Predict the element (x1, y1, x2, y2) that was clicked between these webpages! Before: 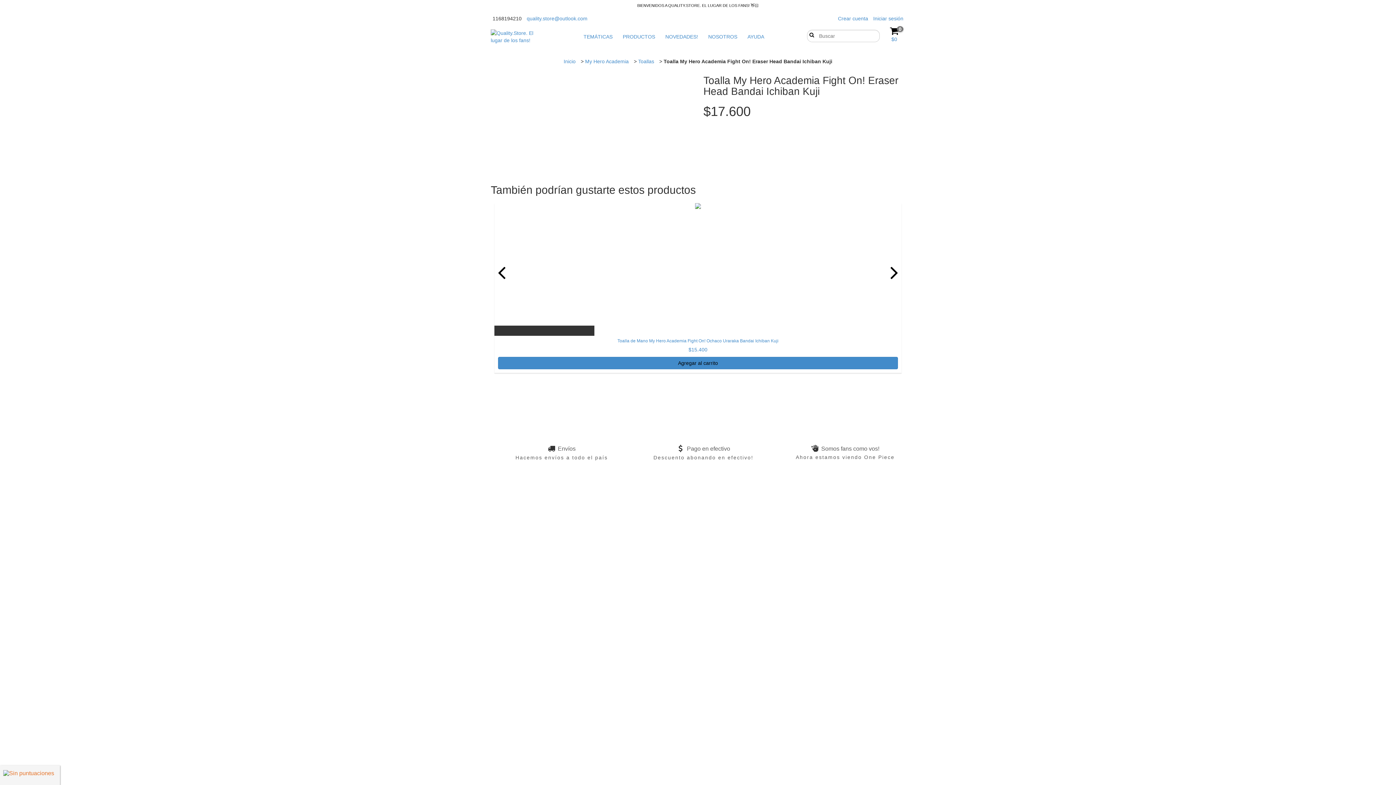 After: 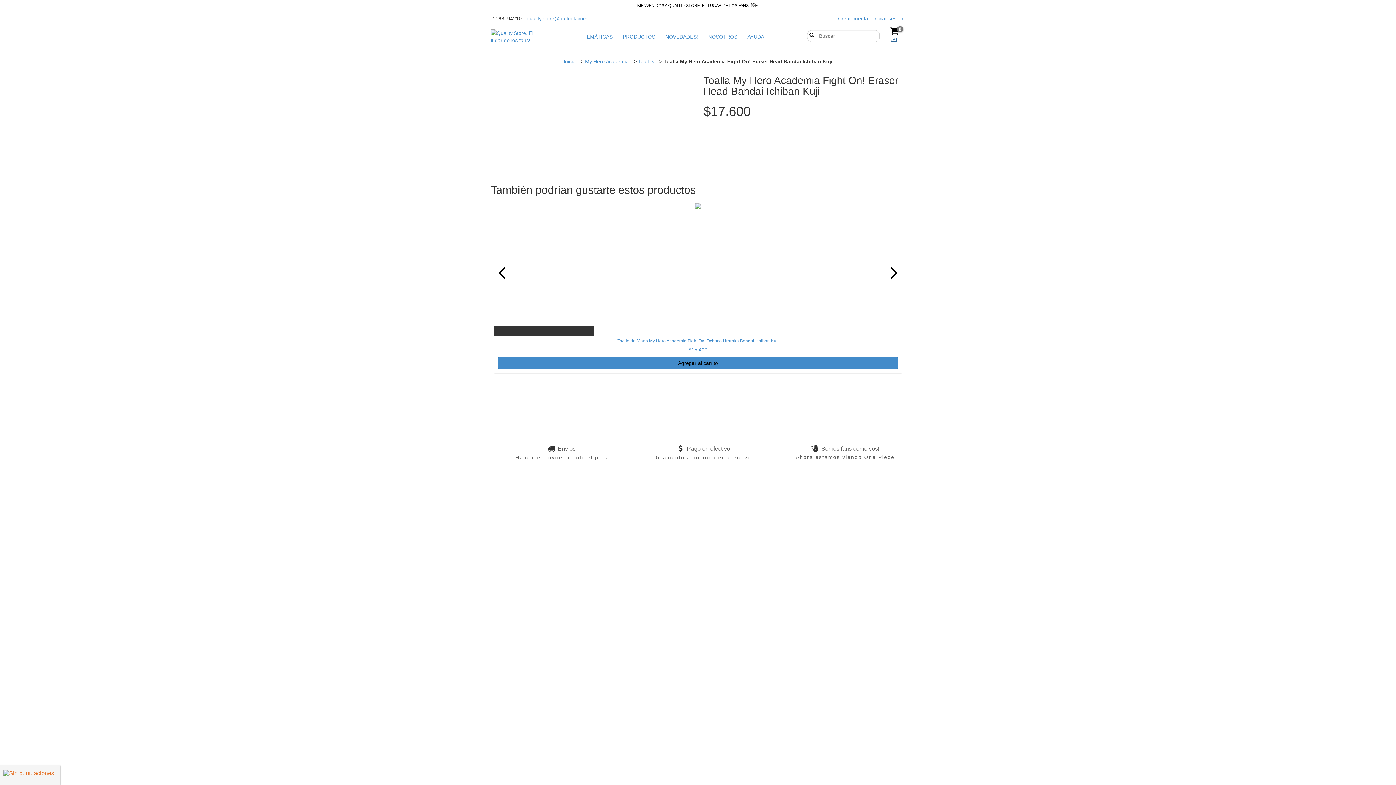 Action: bbox: (883, 26, 905, 42) label: 0
$0